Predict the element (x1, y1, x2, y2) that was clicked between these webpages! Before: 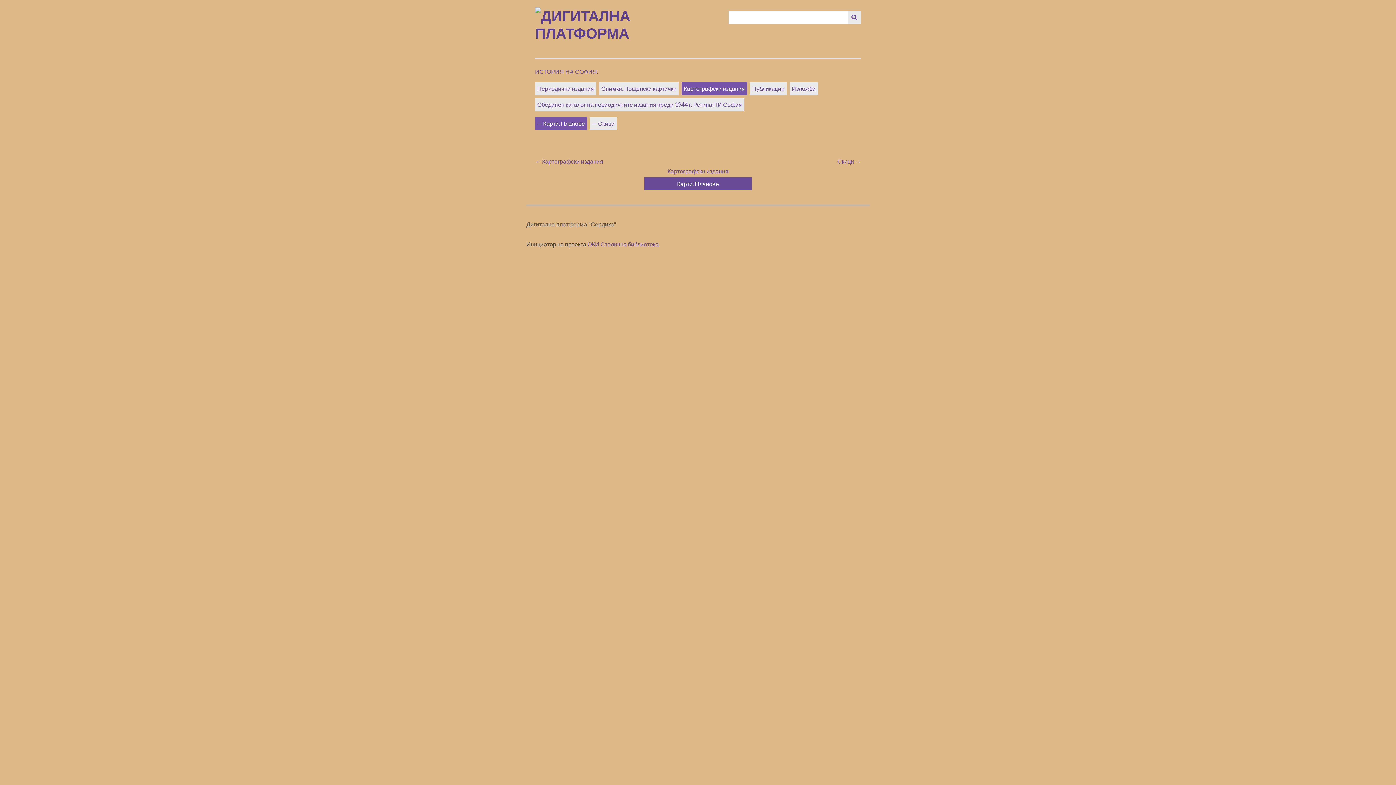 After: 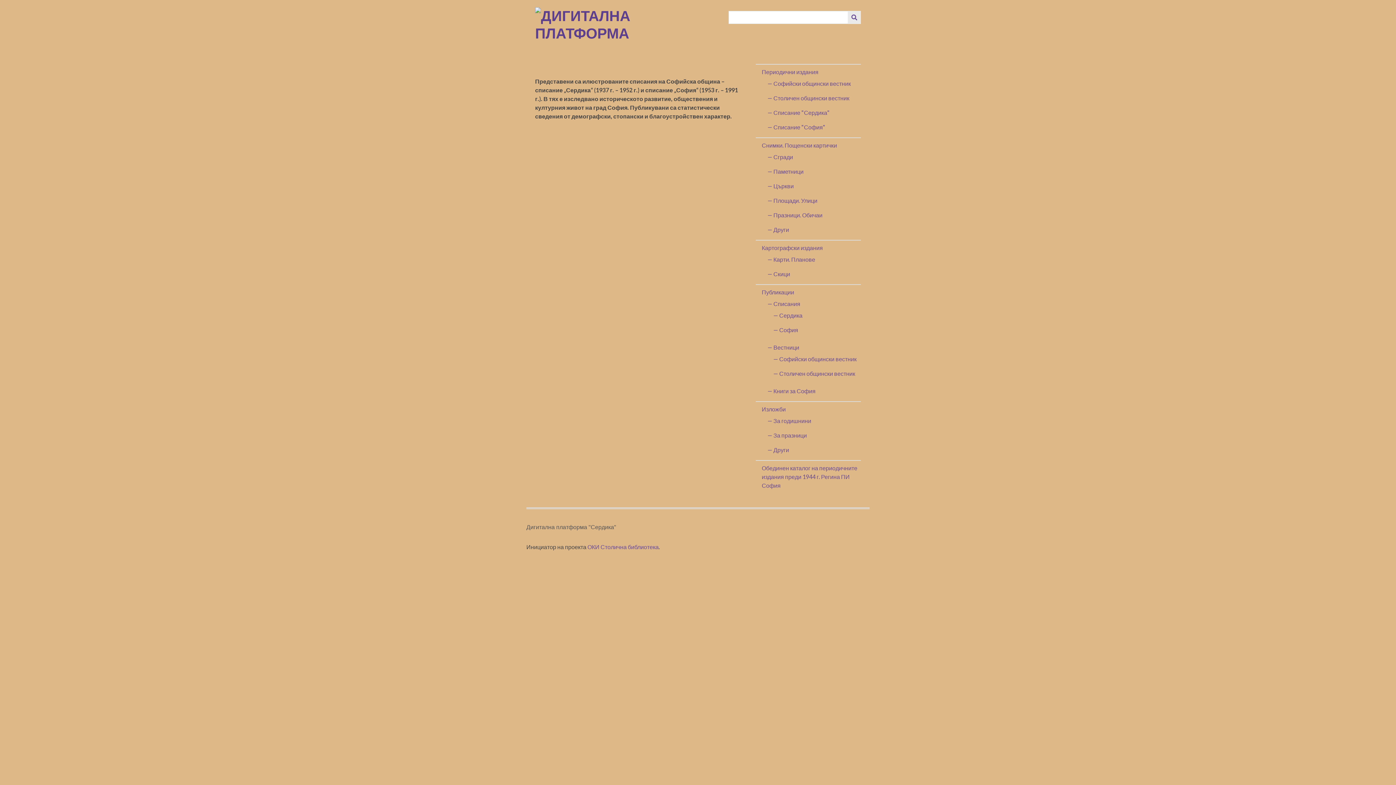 Action: label: ИСТОРИЯ НА СОФИЯ bbox: (535, 64, 598, 79)